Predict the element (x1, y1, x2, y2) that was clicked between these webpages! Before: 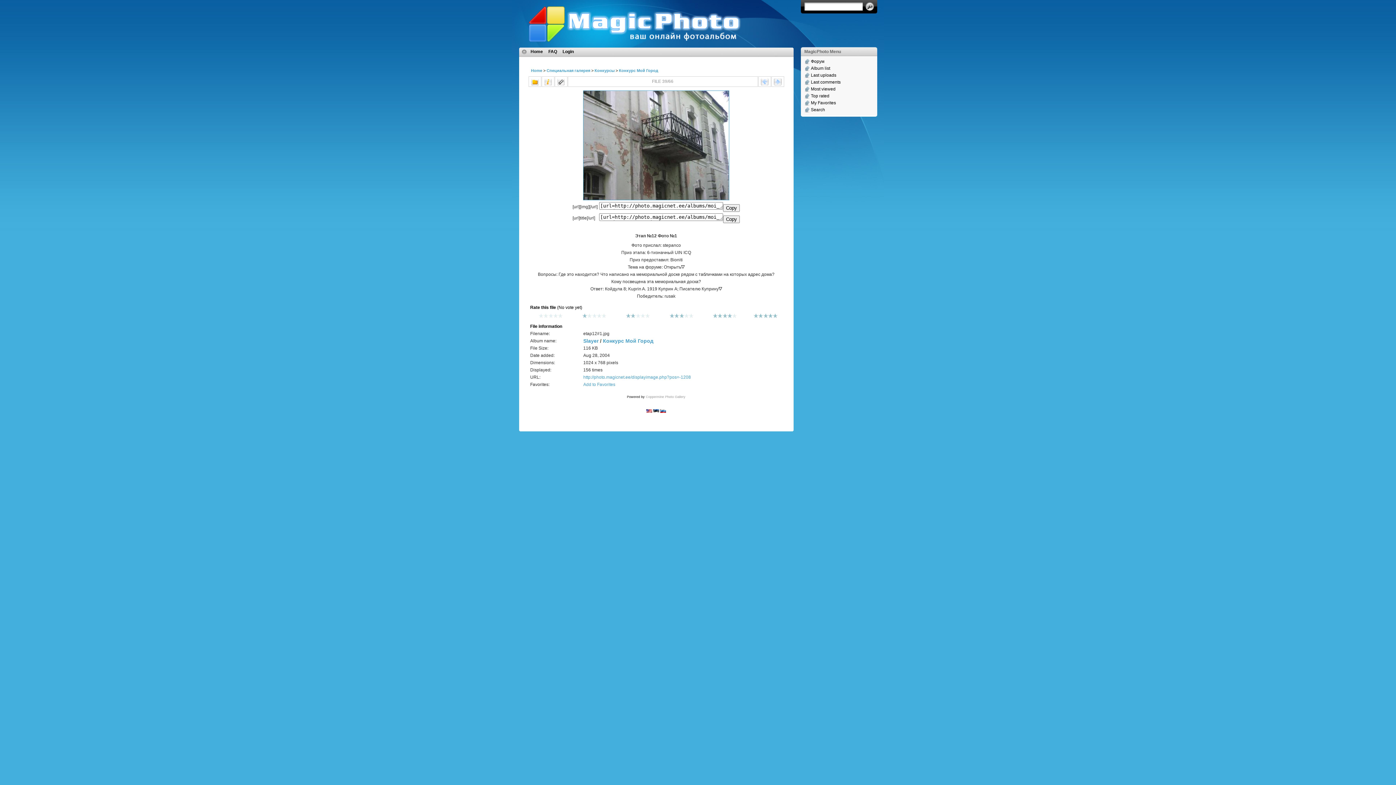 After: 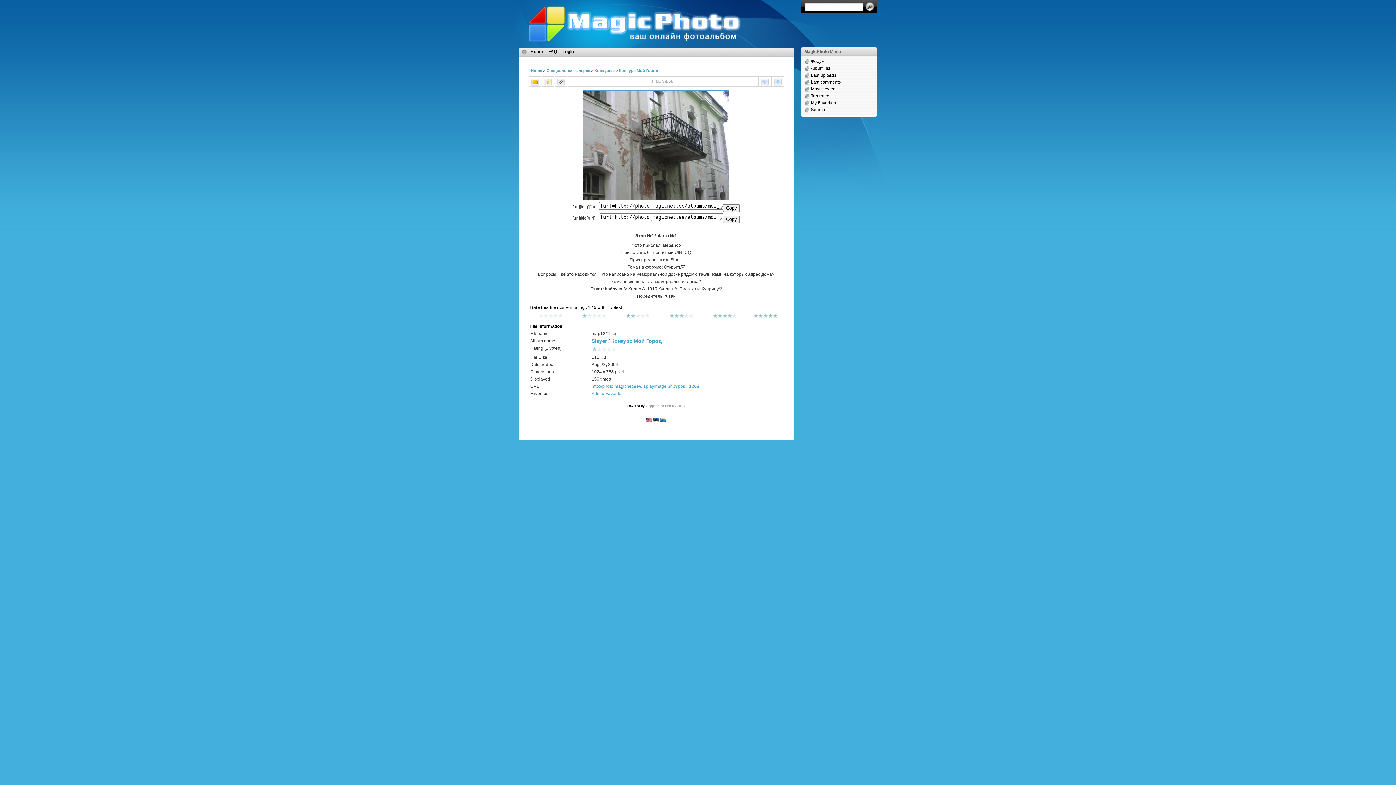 Action: label: 
 bbox: (582, 314, 606, 319)